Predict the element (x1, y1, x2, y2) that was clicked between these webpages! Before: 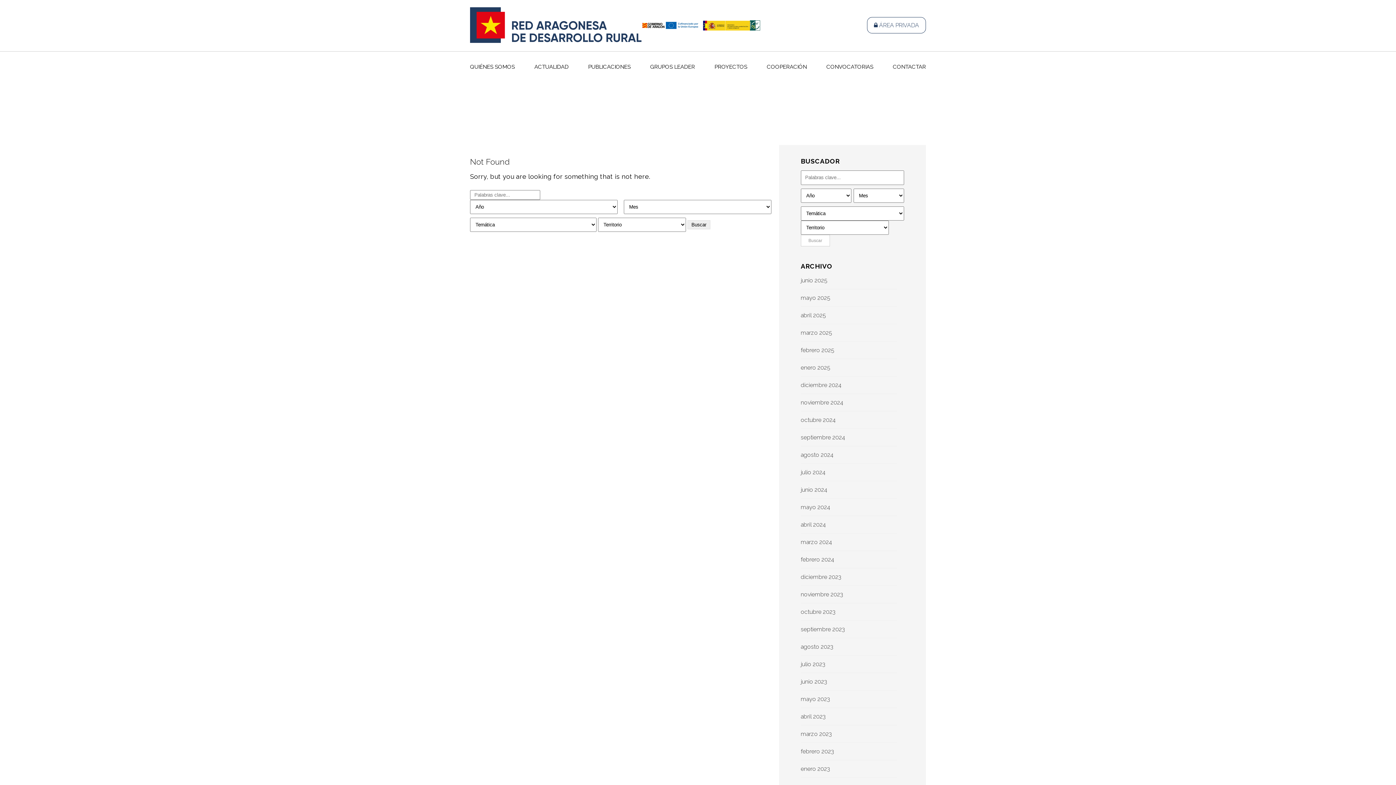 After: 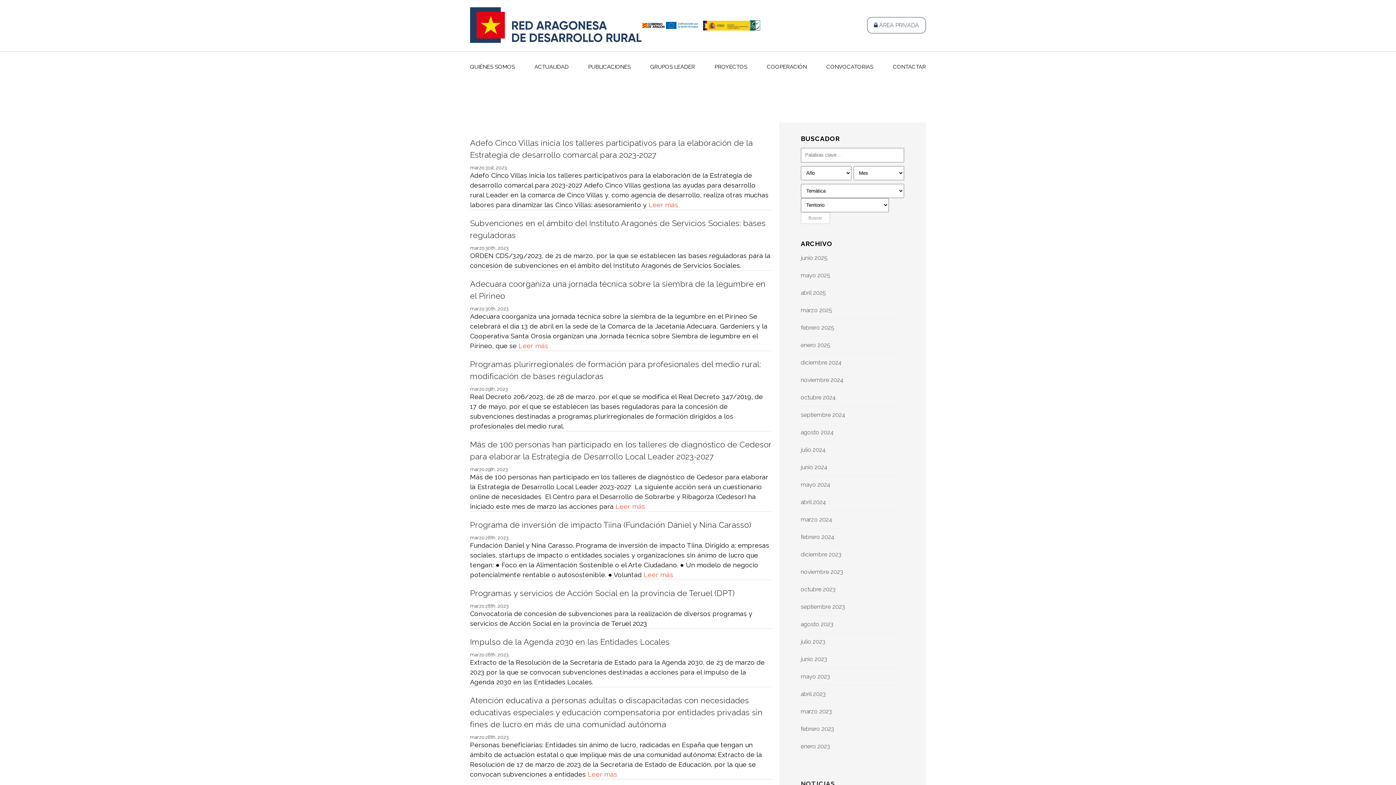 Action: bbox: (800, 730, 832, 737) label: marzo 2023